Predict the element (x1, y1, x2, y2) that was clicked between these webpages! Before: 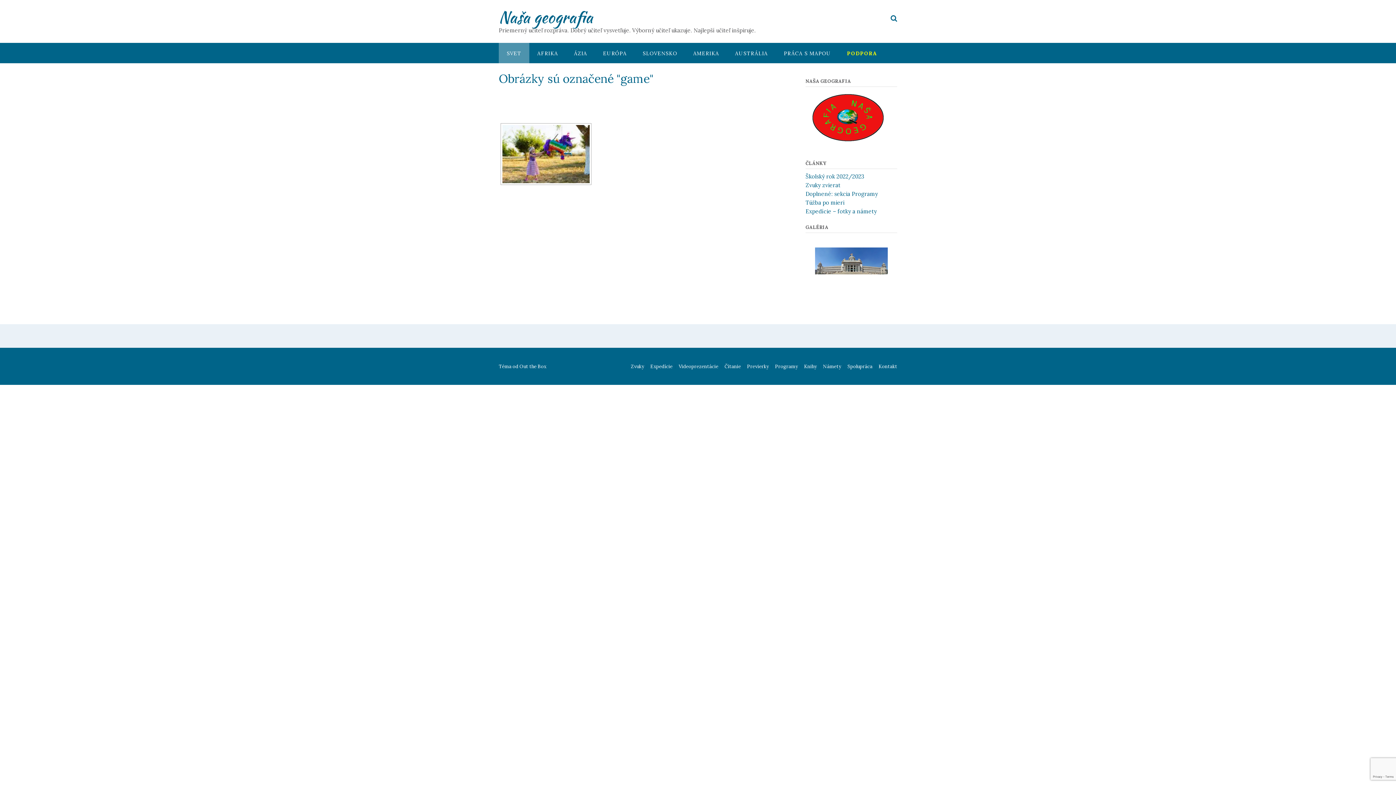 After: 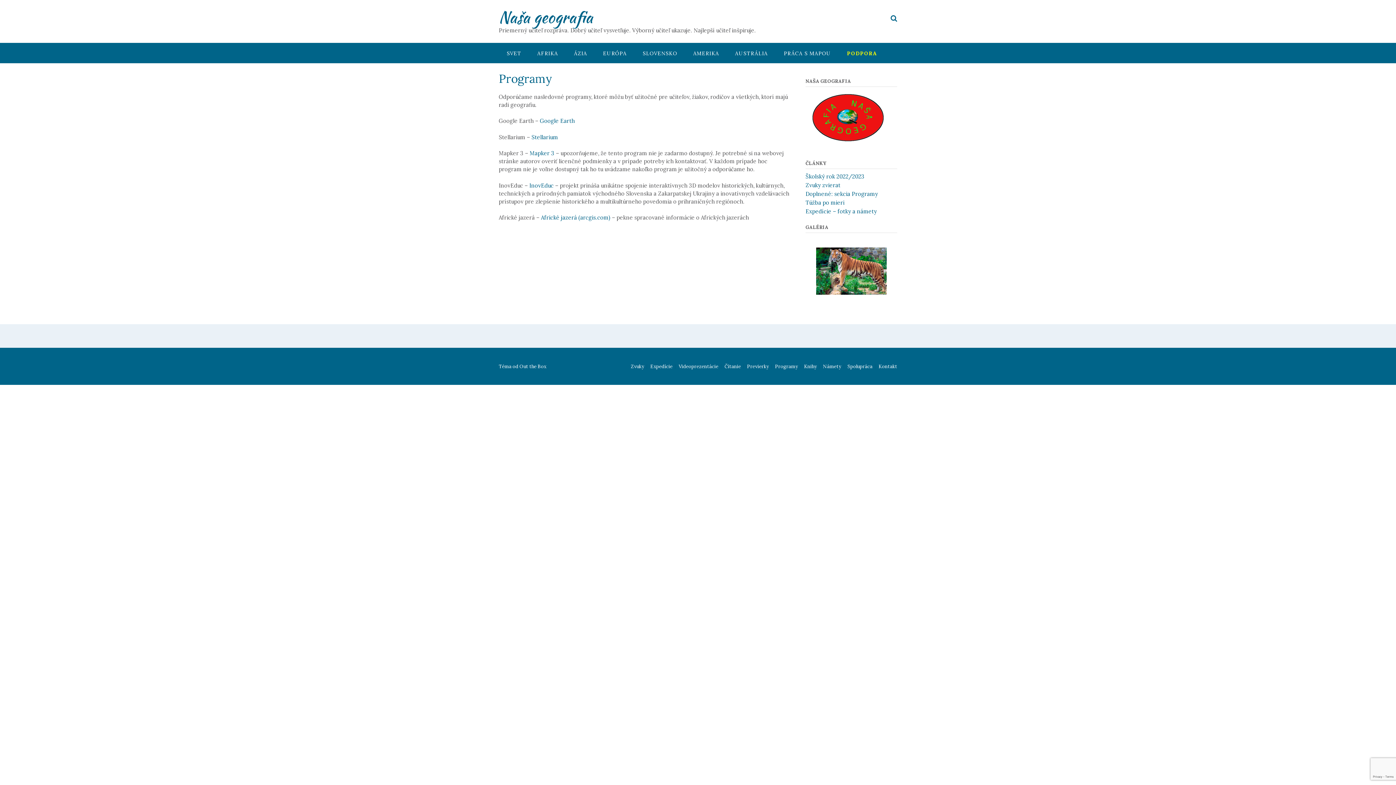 Action: bbox: (772, 364, 800, 369) label: Programy